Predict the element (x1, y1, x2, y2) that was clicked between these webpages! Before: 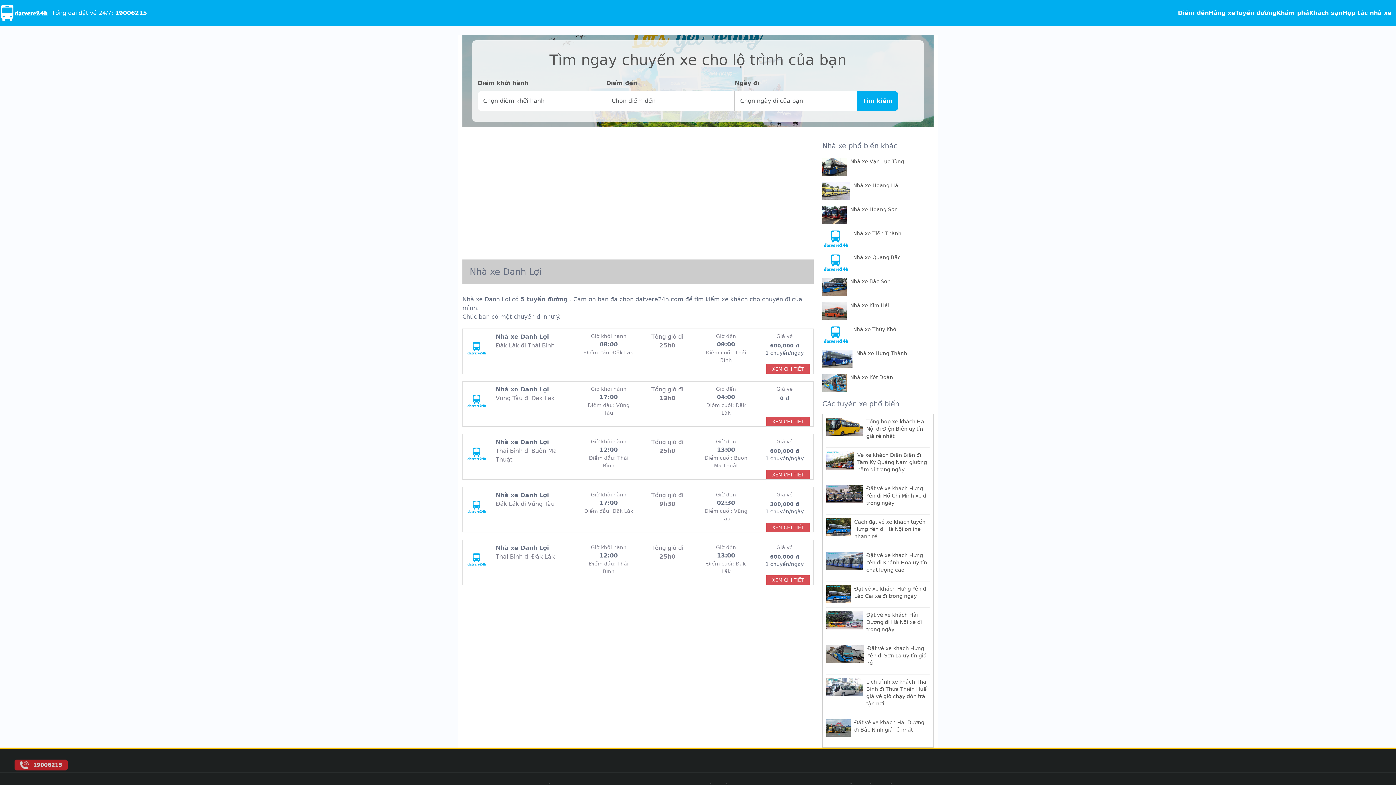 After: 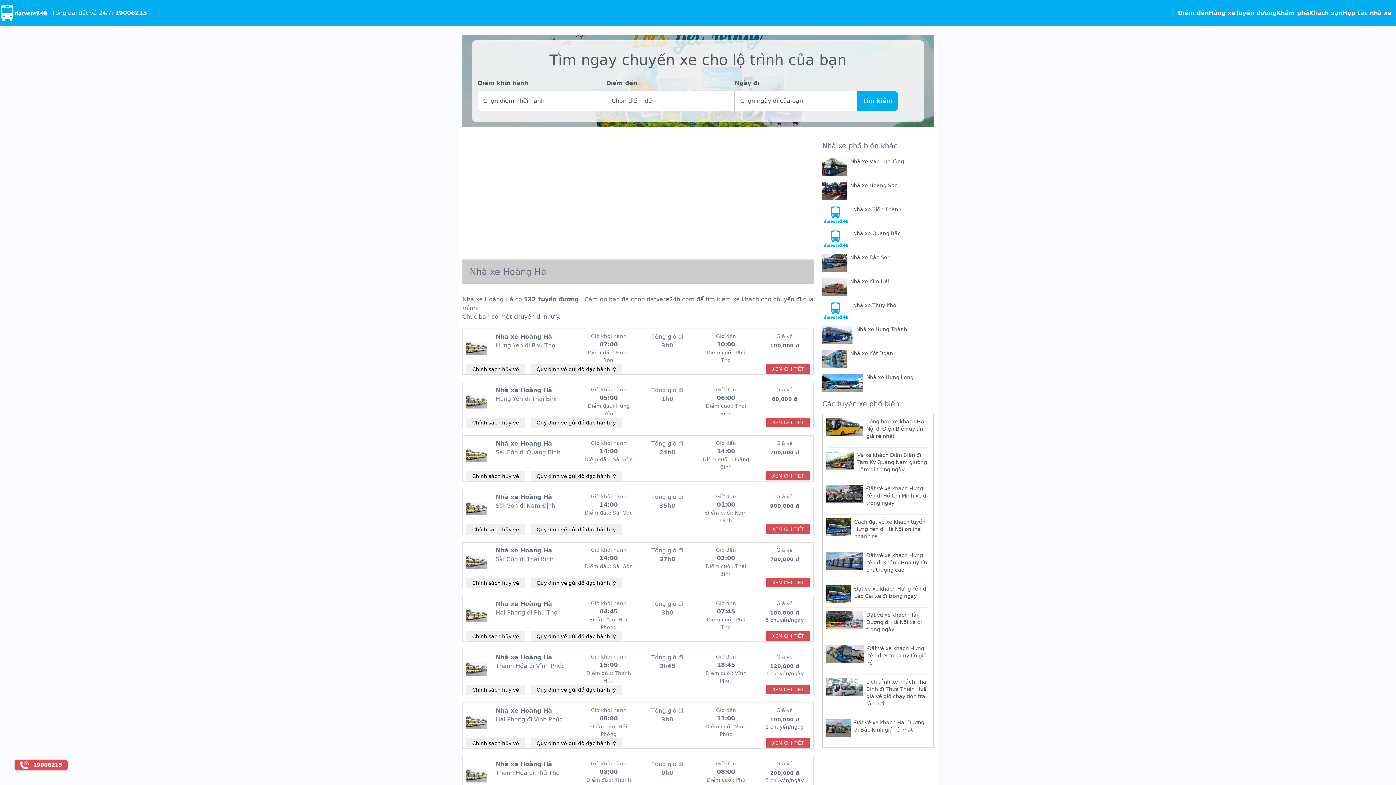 Action: bbox: (849, 181, 898, 200) label: Nhà xe Hoàng Hà